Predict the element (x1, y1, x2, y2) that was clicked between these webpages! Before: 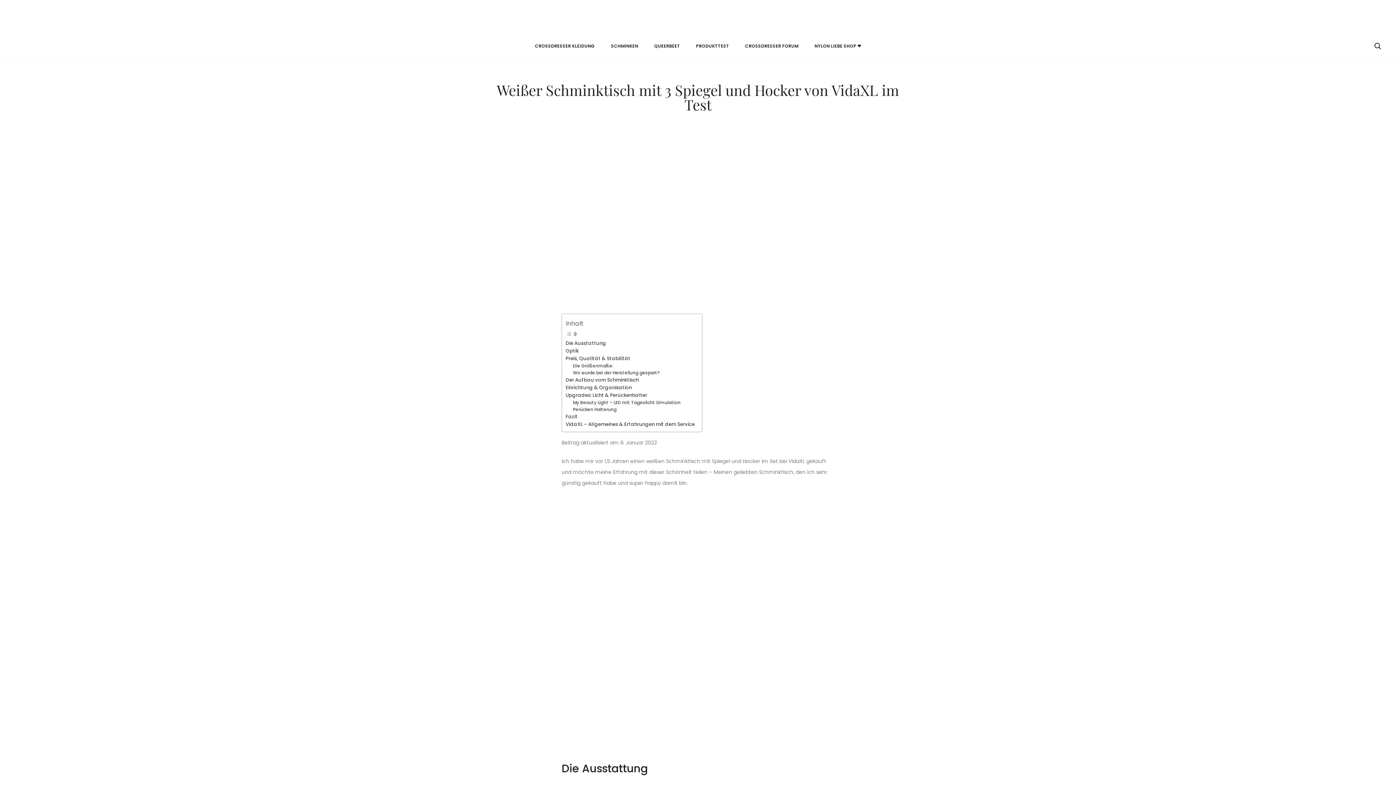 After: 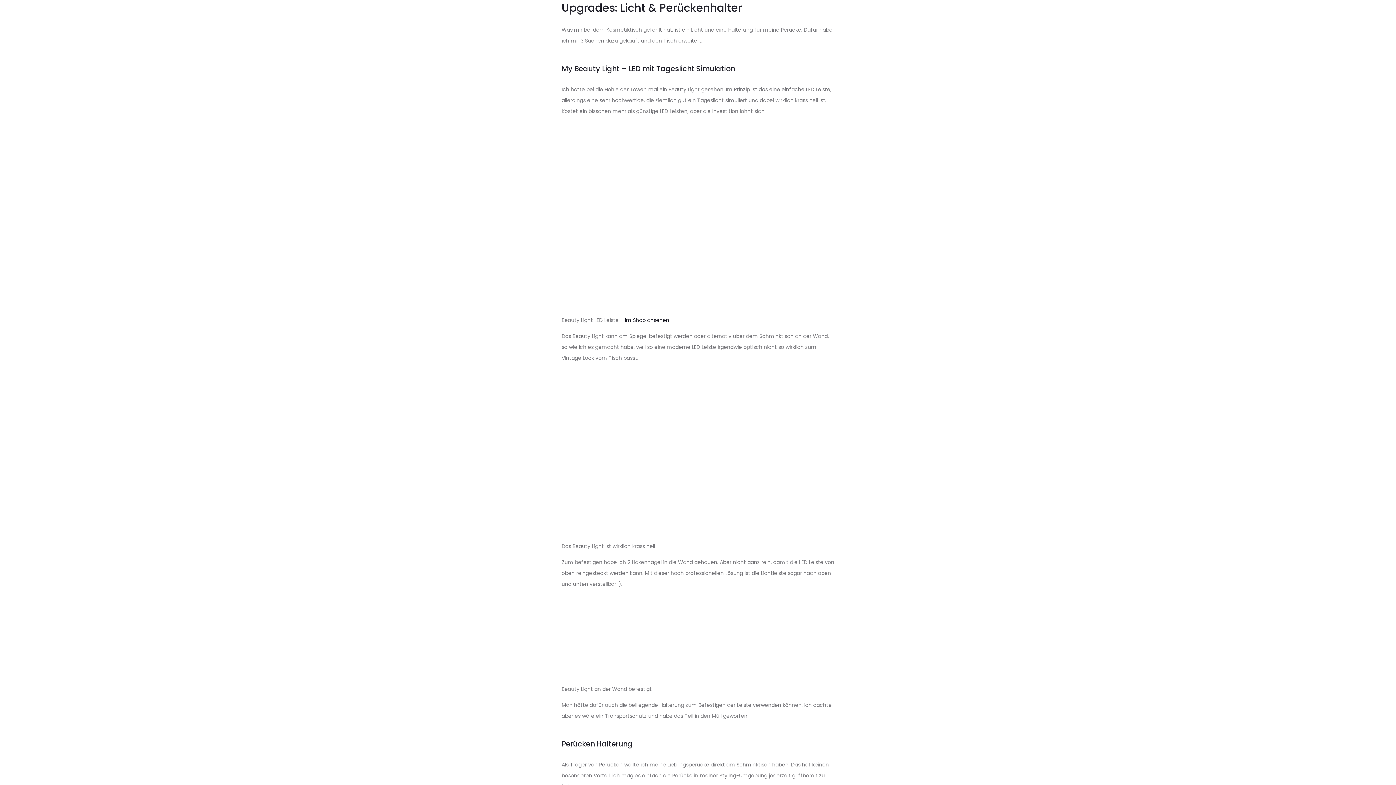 Action: bbox: (565, 391, 647, 399) label: Upgrades: Licht & Perückenhalter